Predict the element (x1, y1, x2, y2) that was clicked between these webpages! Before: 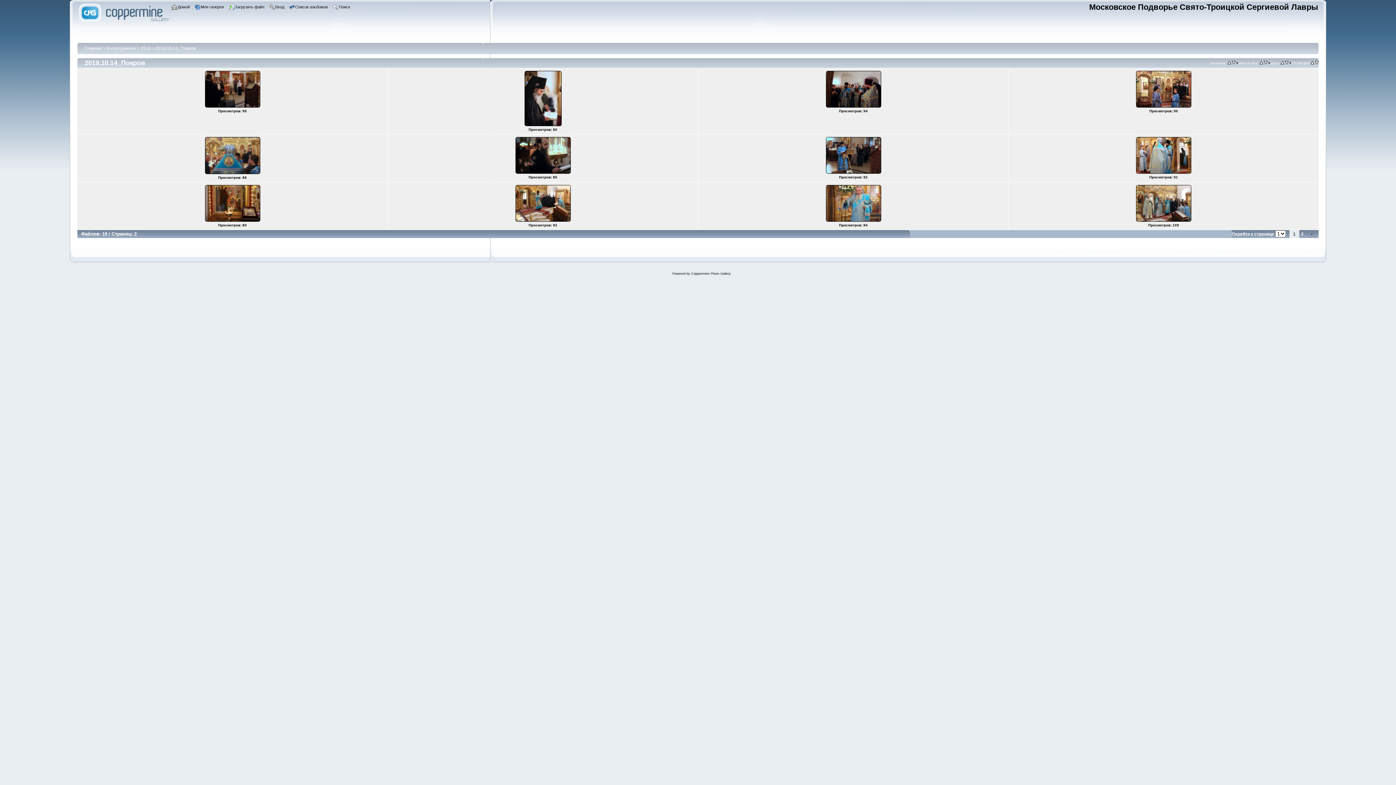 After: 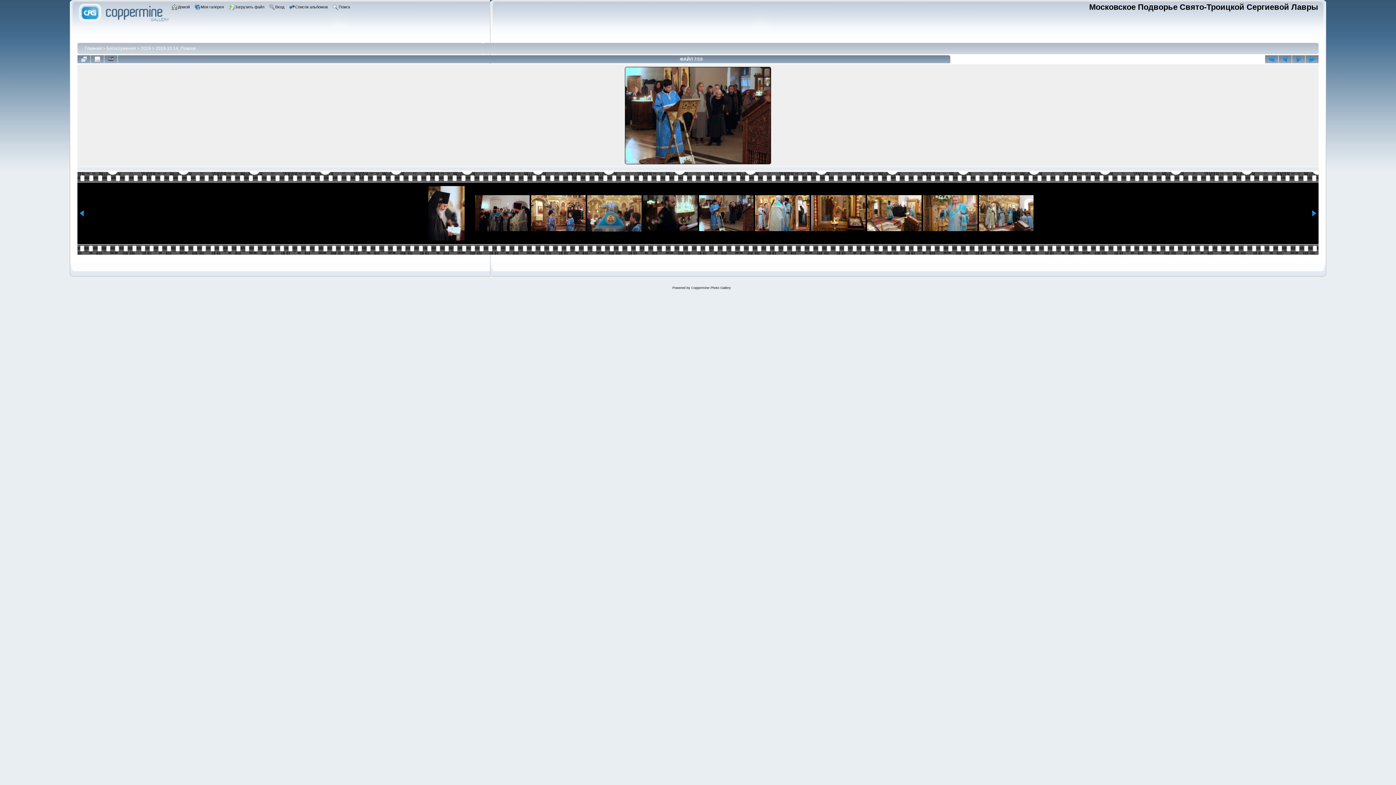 Action: label: 
 bbox: (825, 170, 882, 175)